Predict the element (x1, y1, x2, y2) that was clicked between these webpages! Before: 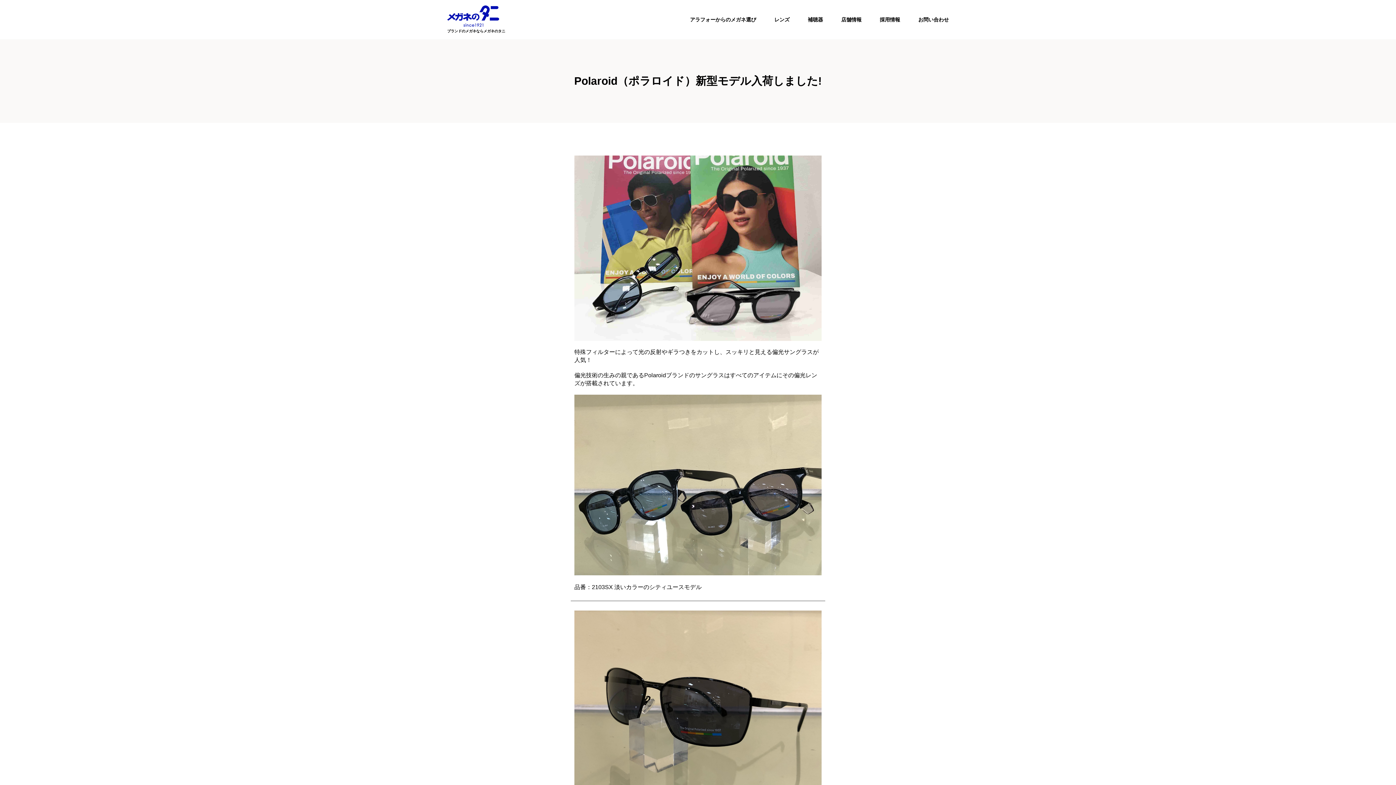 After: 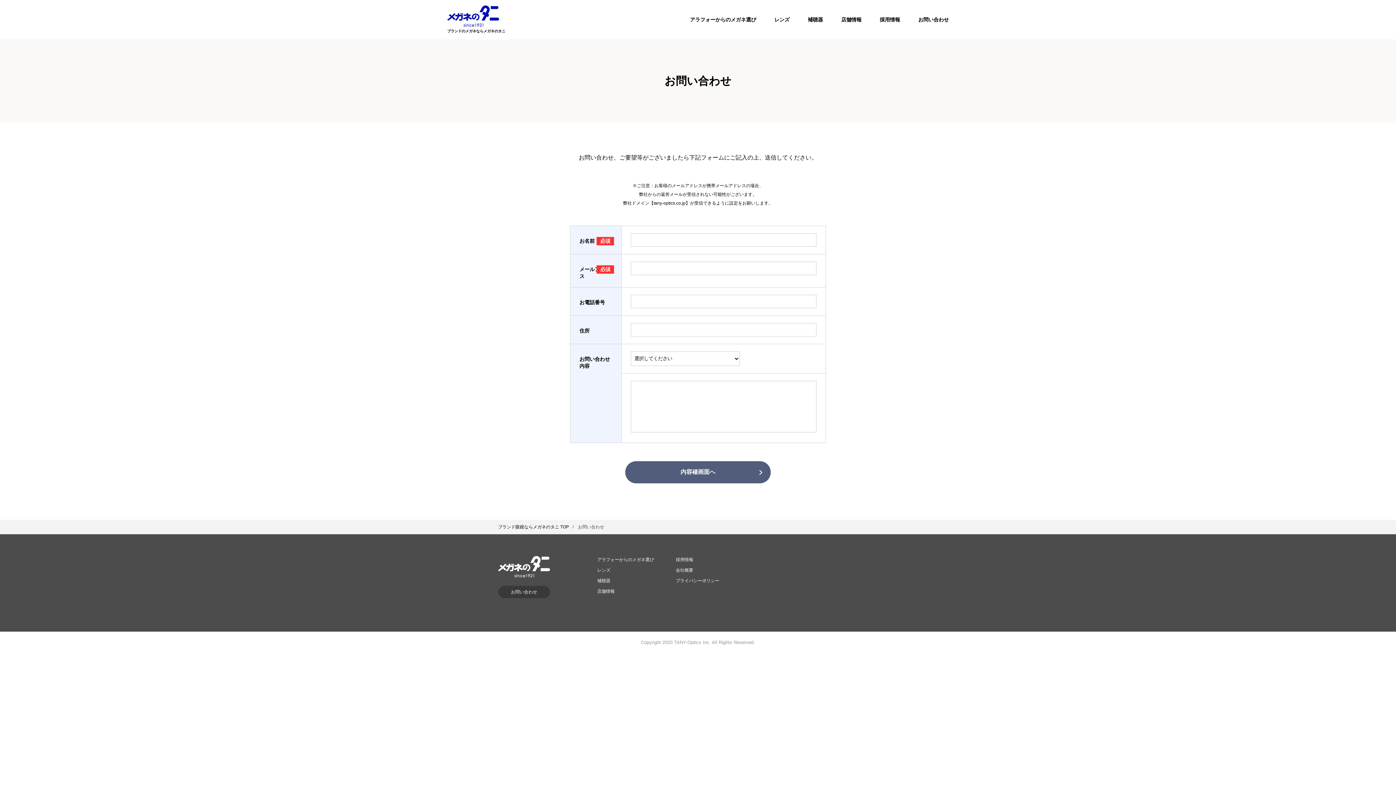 Action: label: お問い合わせ bbox: (918, 16, 949, 22)